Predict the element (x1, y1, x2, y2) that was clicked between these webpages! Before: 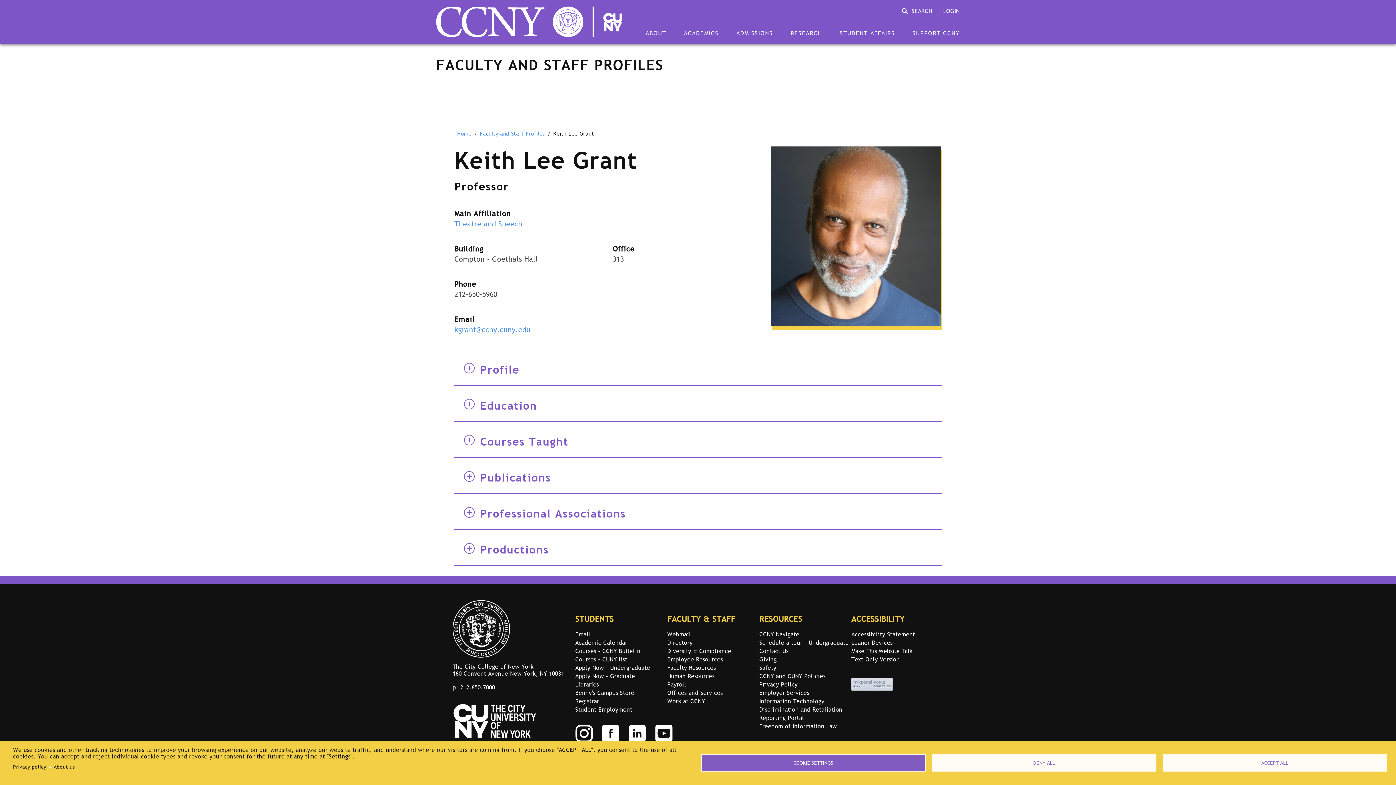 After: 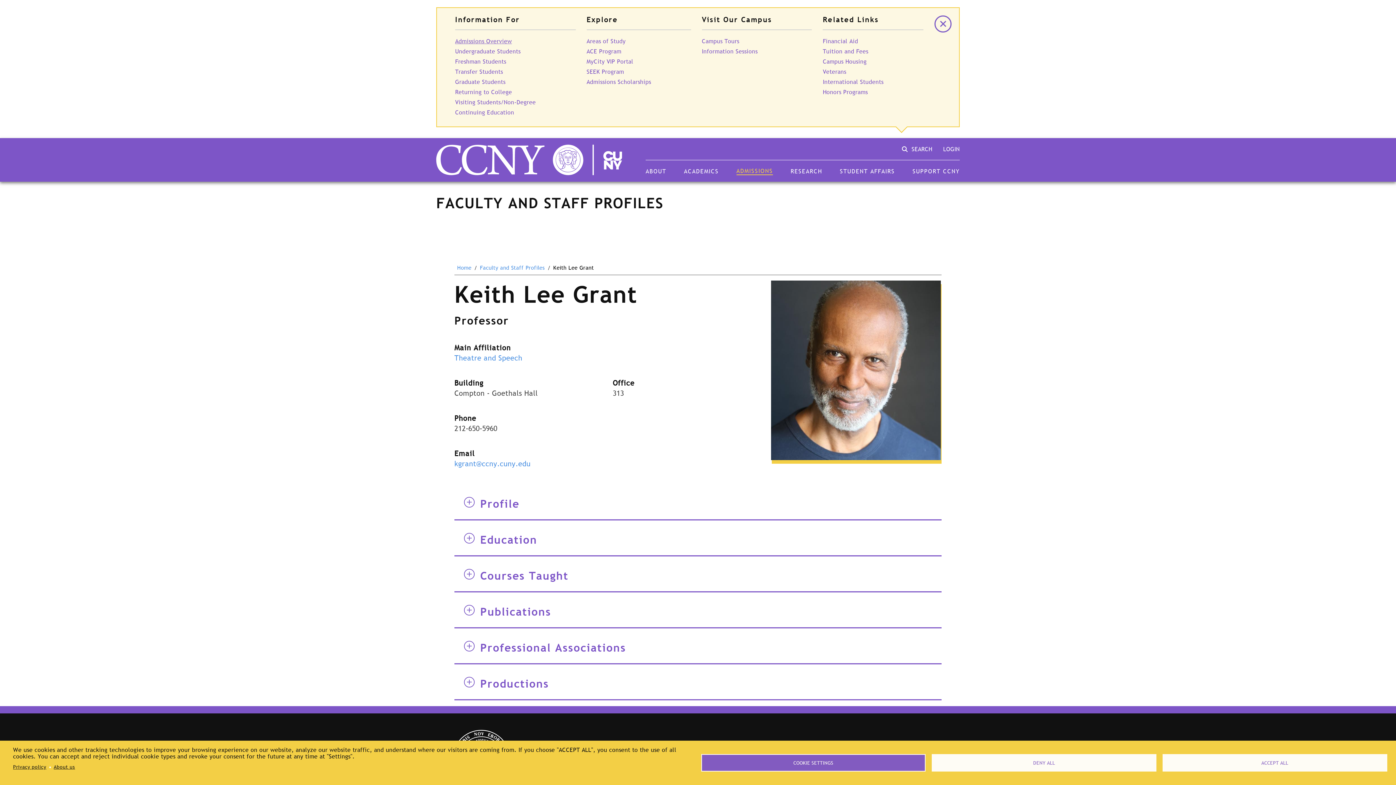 Action: label: ADMISSIONS bbox: (736, 29, 773, 36)